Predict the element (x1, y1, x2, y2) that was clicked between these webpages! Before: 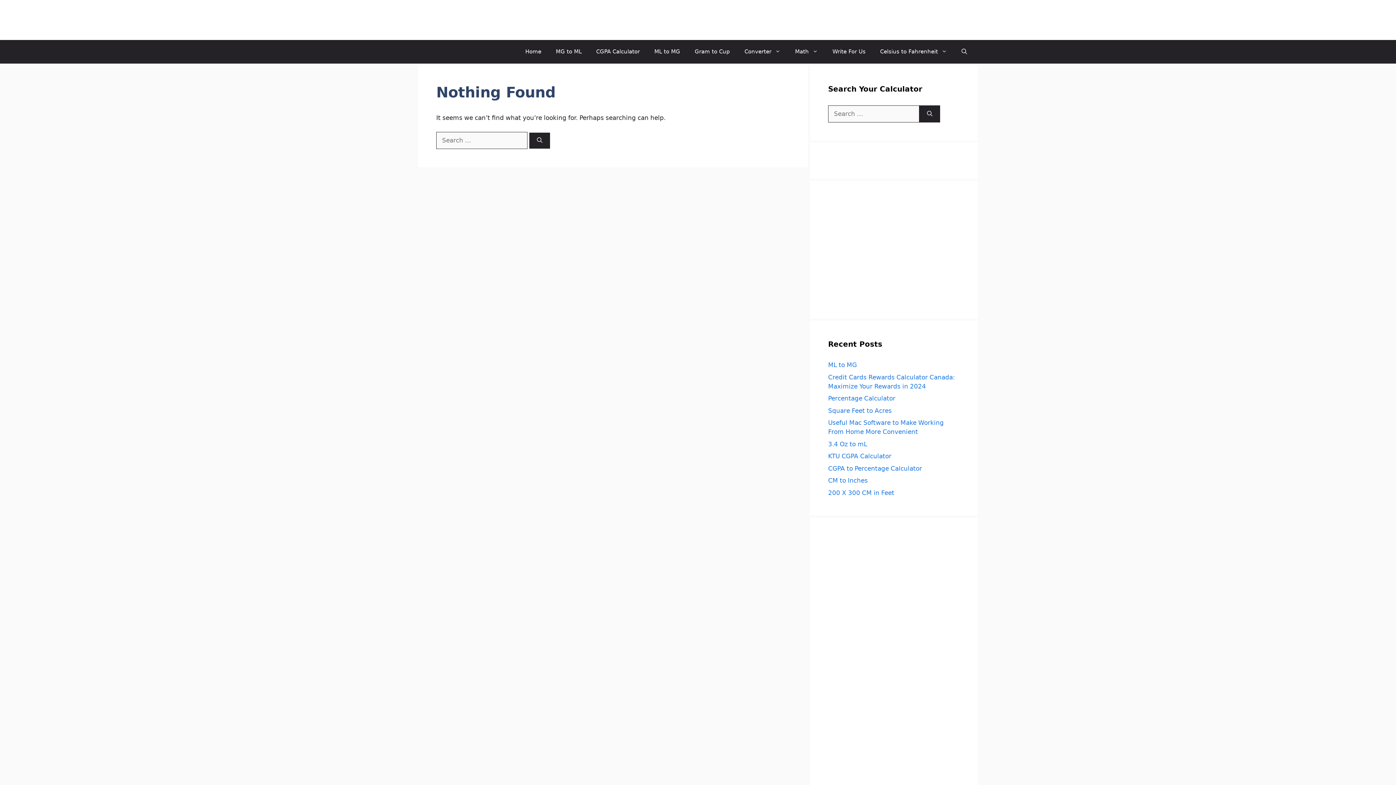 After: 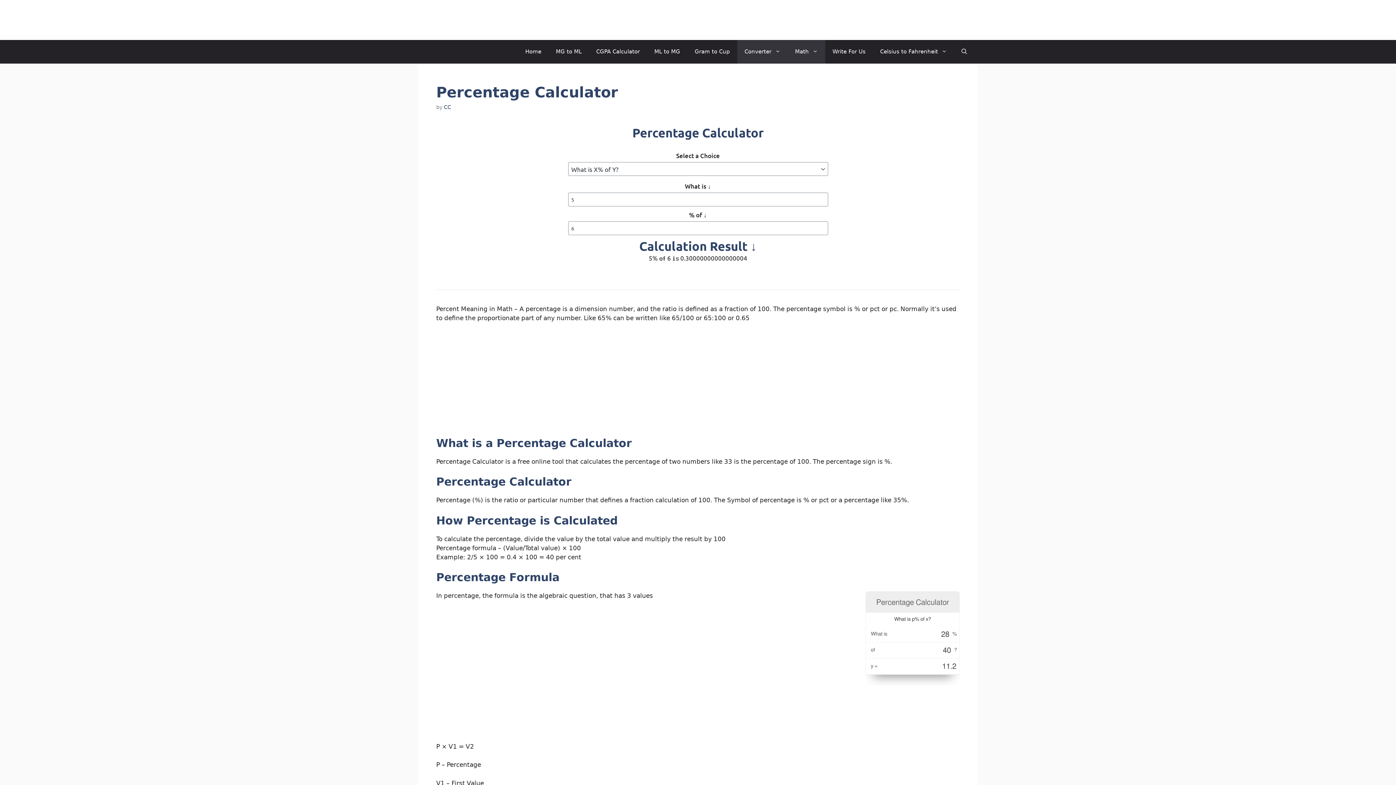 Action: bbox: (828, 394, 895, 402) label: Percentage Calculator